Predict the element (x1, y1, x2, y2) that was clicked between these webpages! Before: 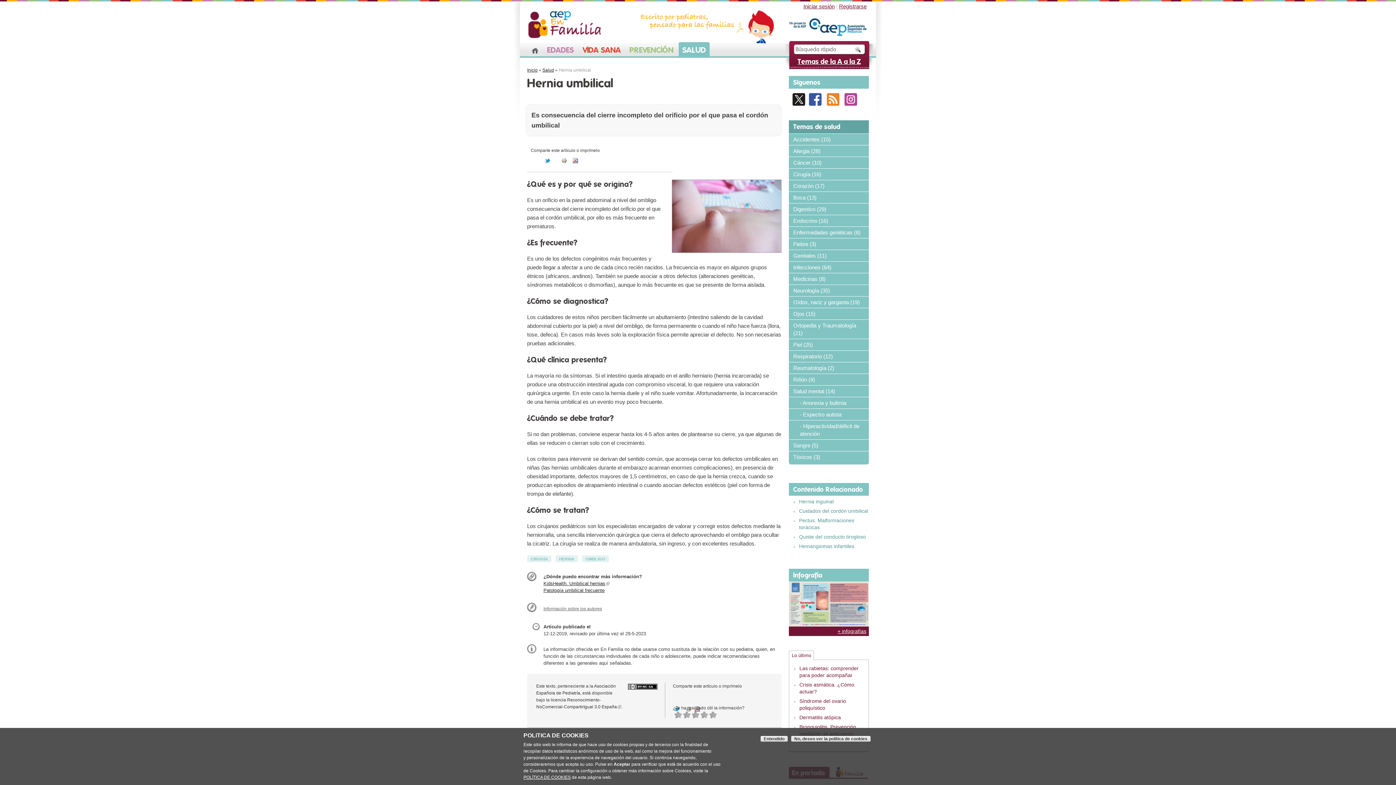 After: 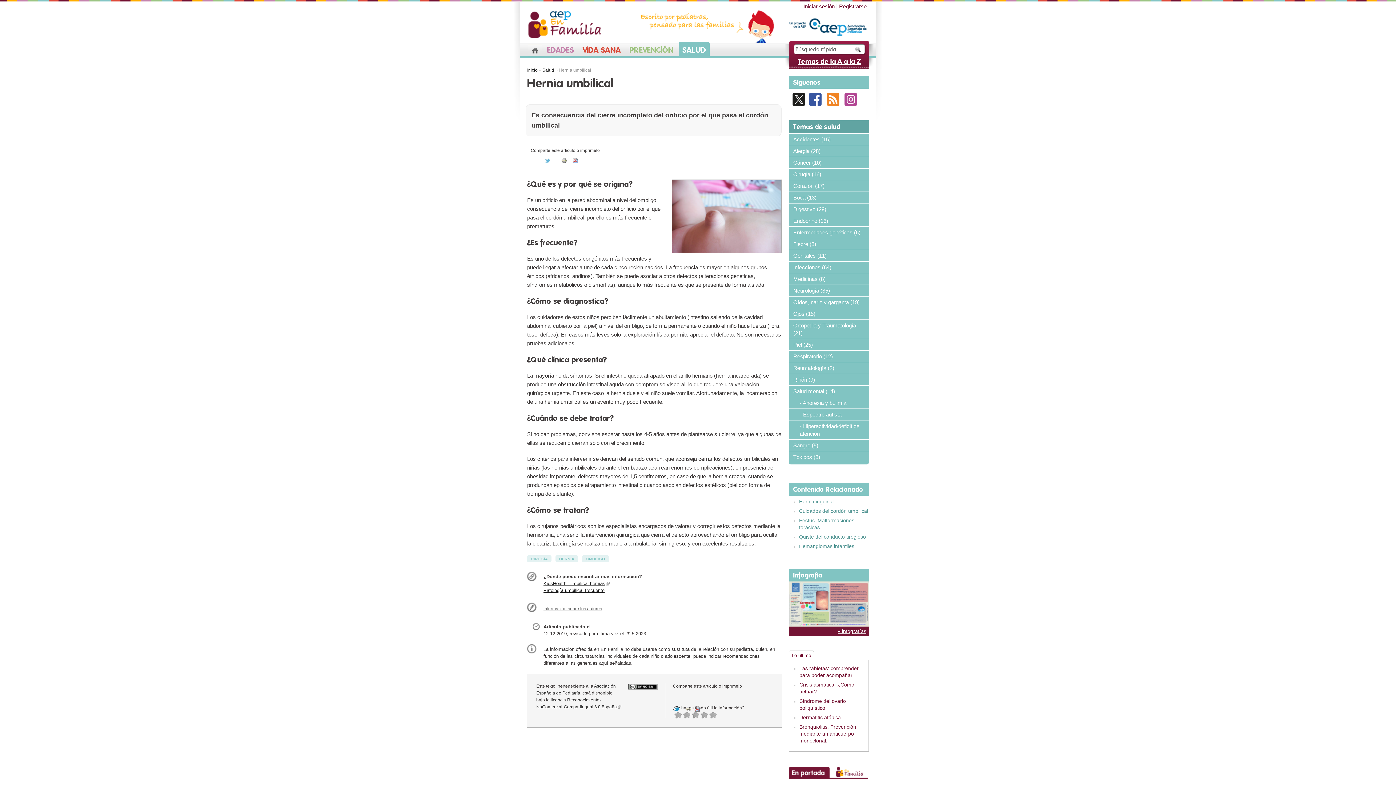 Action: bbox: (544, 157, 550, 163)